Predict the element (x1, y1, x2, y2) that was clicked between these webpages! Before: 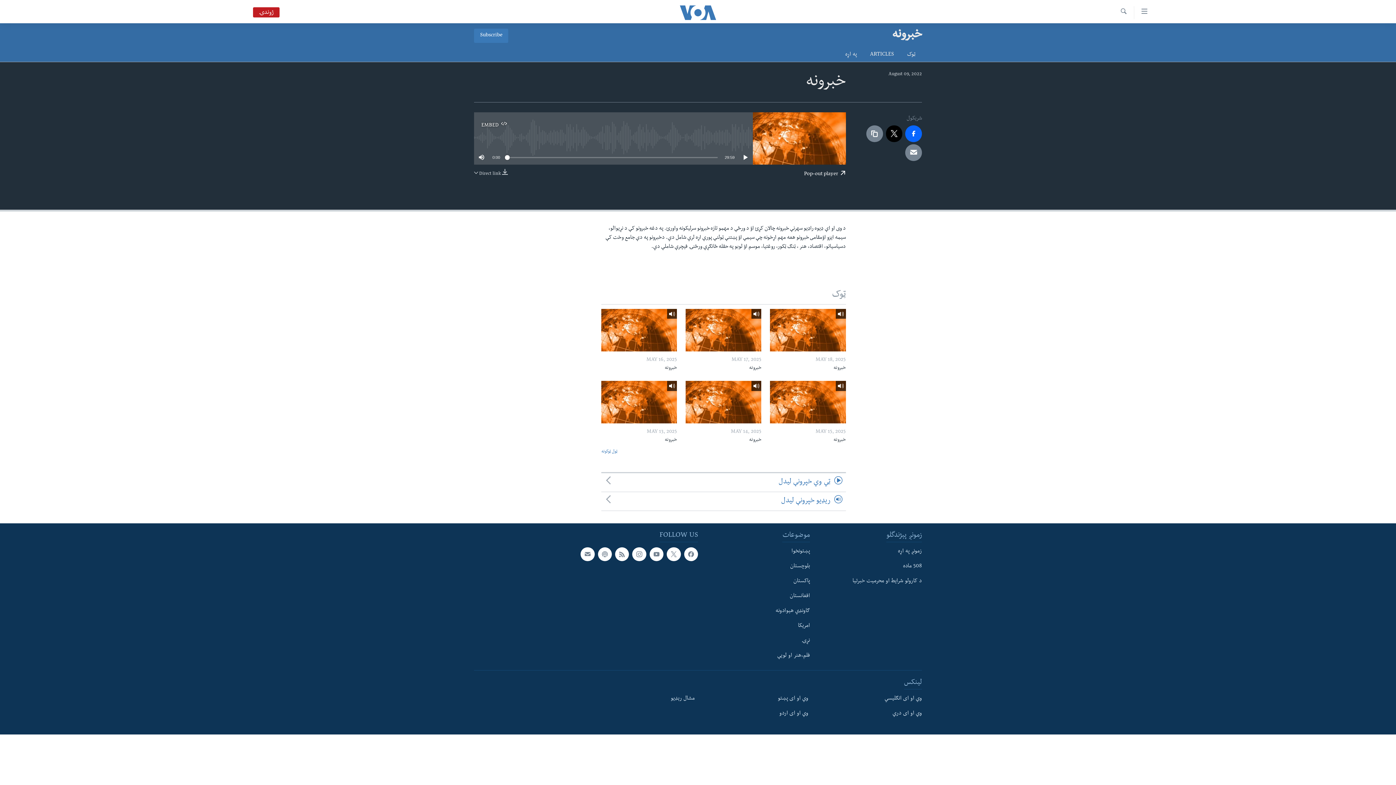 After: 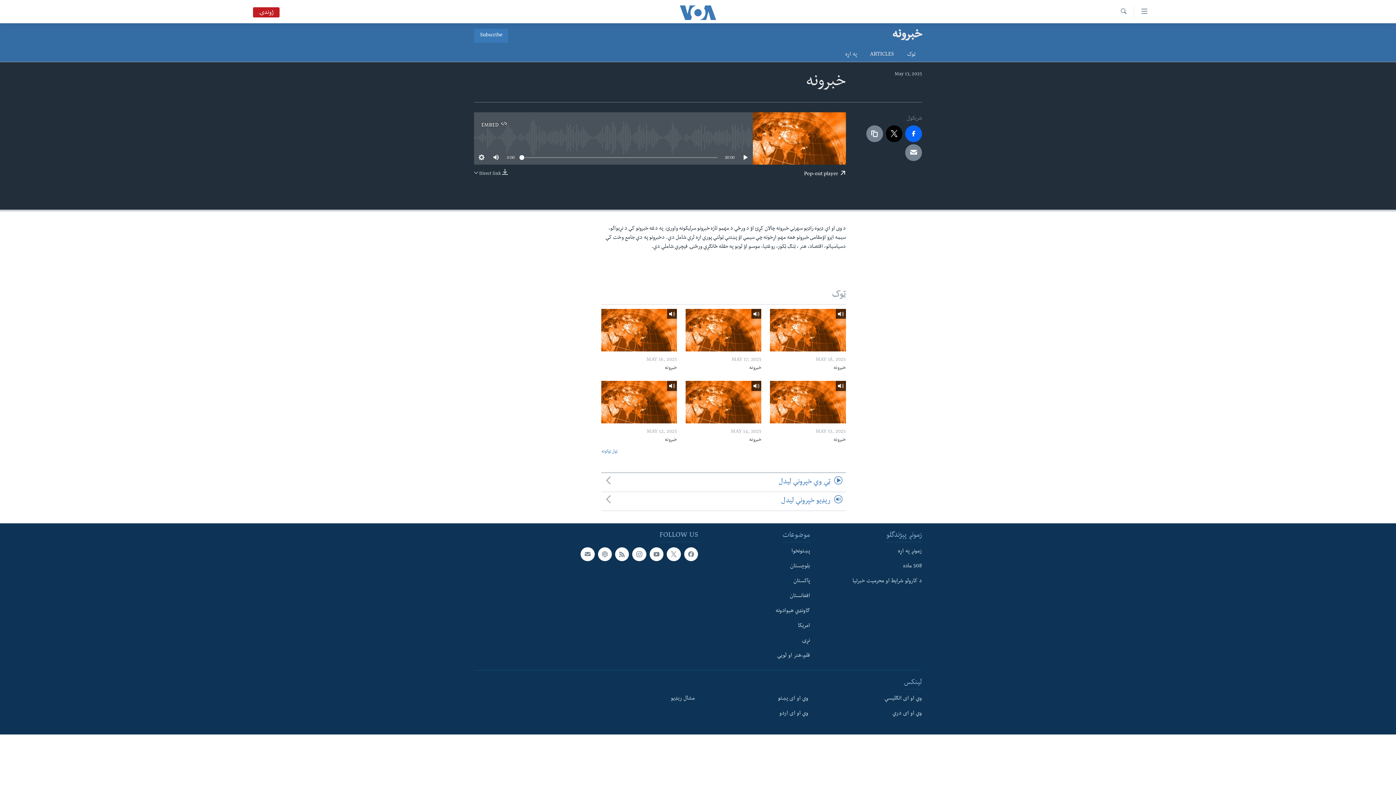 Action: bbox: (601, 381, 677, 423)